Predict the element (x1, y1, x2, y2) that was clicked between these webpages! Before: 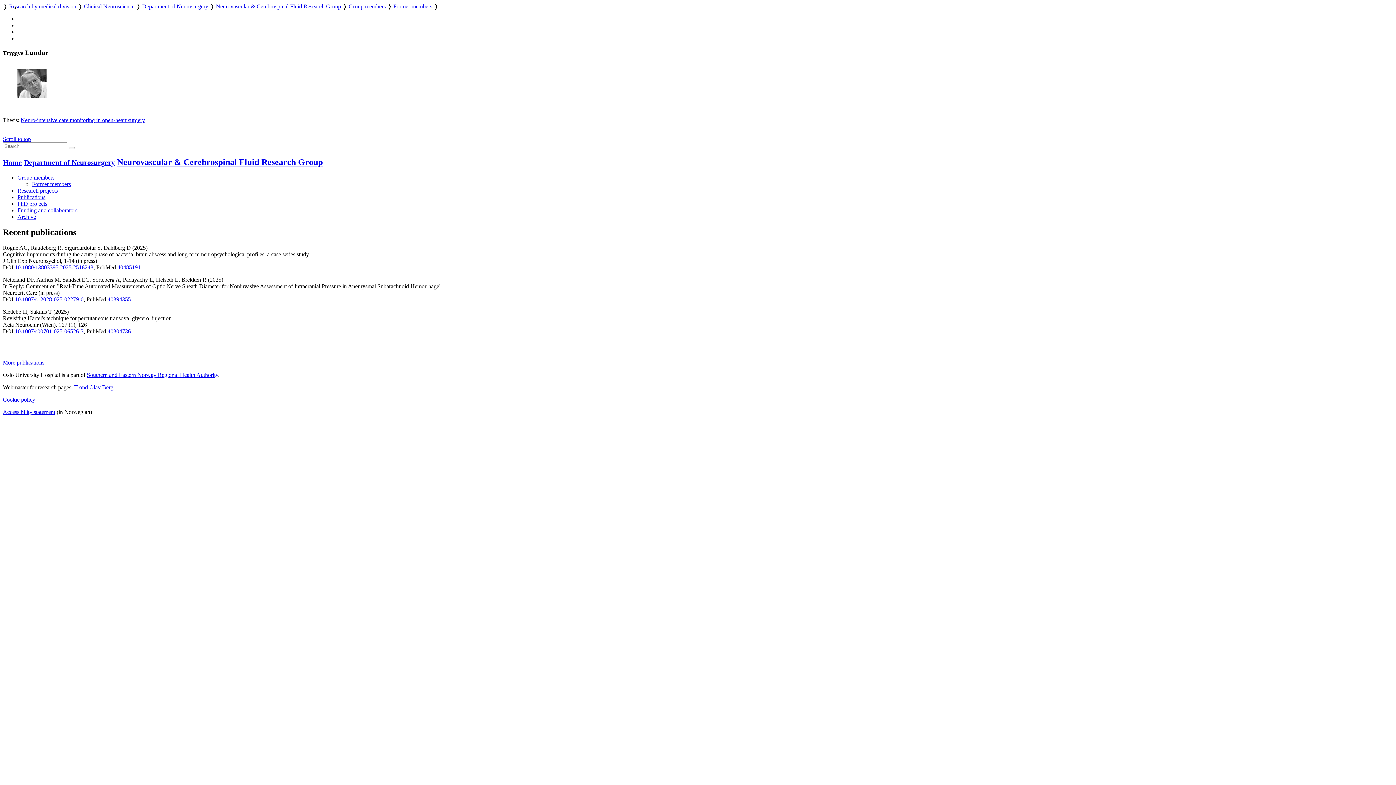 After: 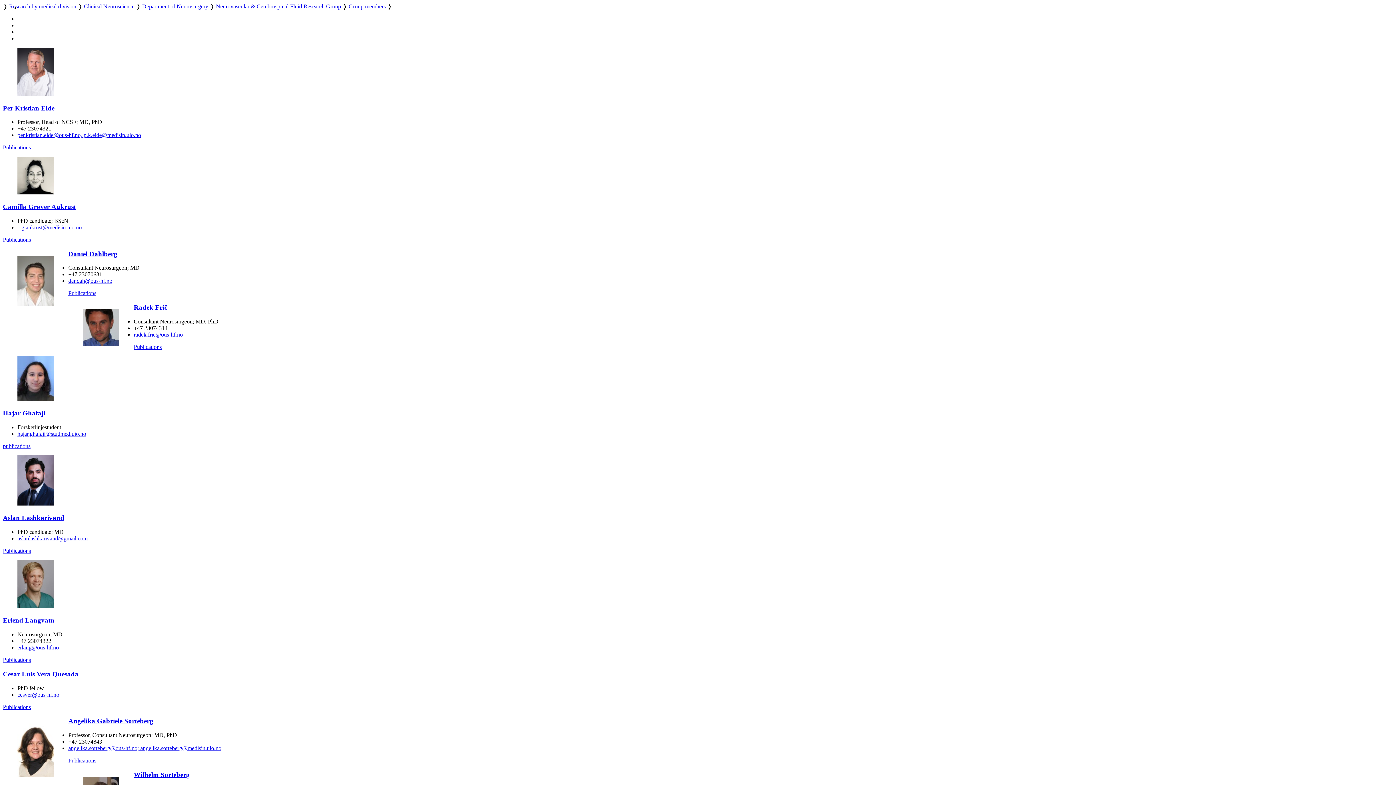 Action: label: Group members bbox: (348, 3, 385, 9)